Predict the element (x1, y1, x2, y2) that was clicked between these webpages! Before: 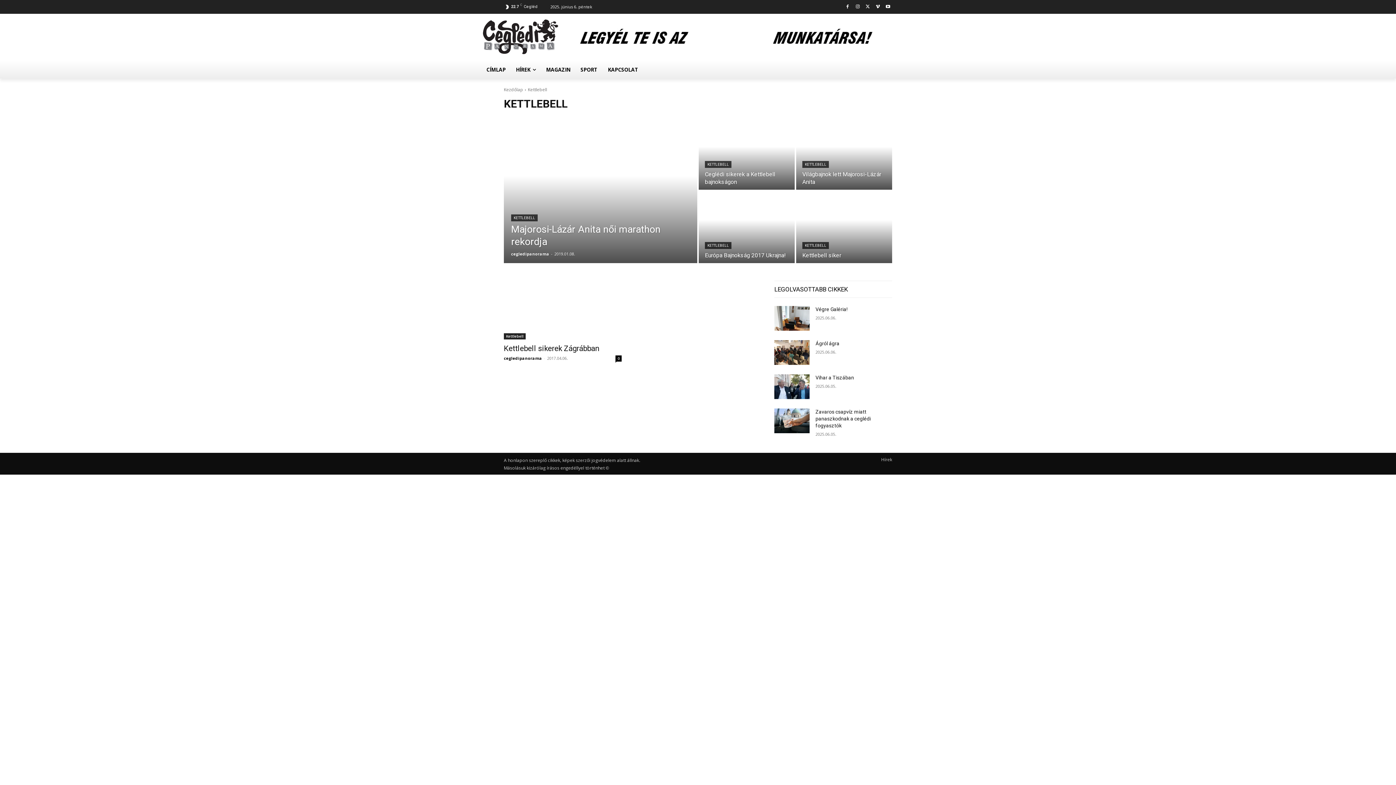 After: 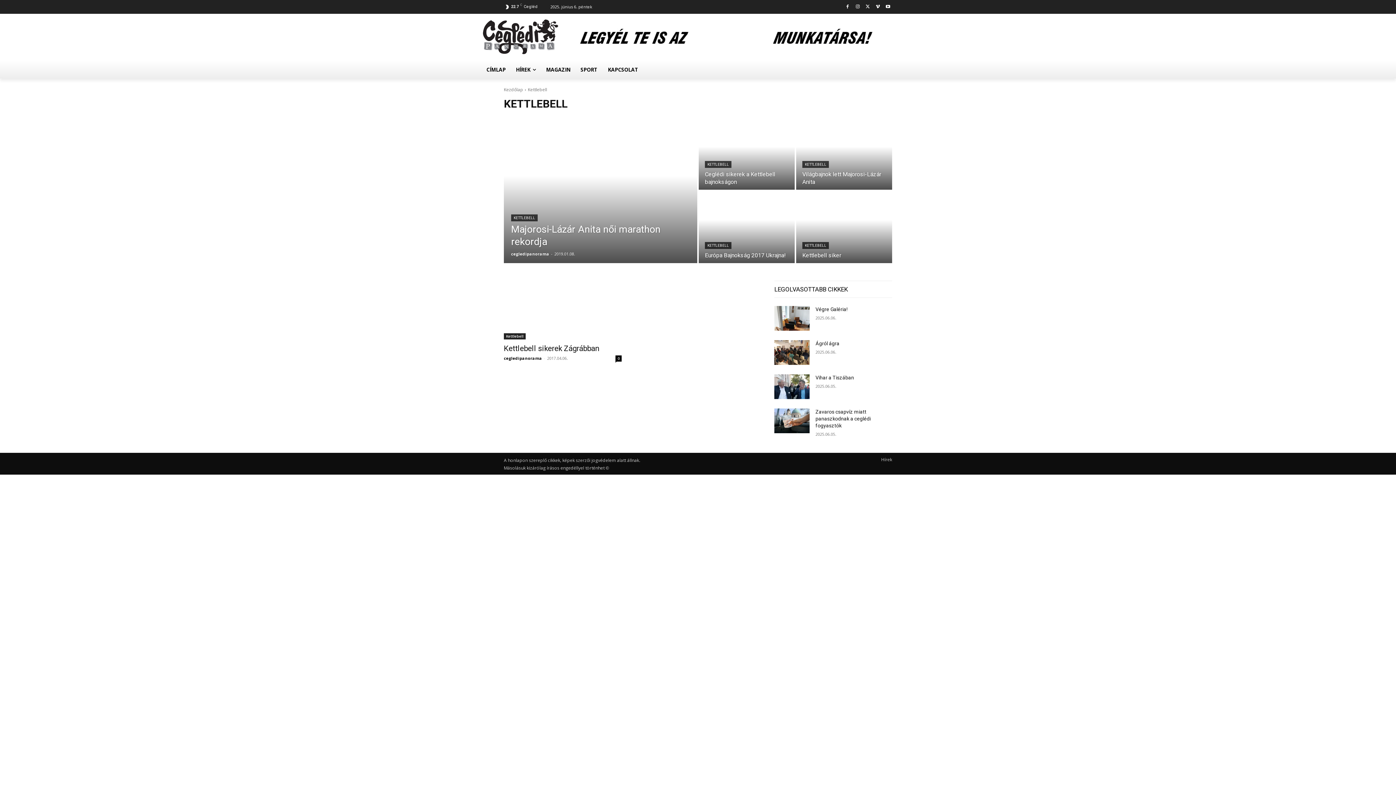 Action: bbox: (802, 161, 829, 168) label: KETTLEBELL